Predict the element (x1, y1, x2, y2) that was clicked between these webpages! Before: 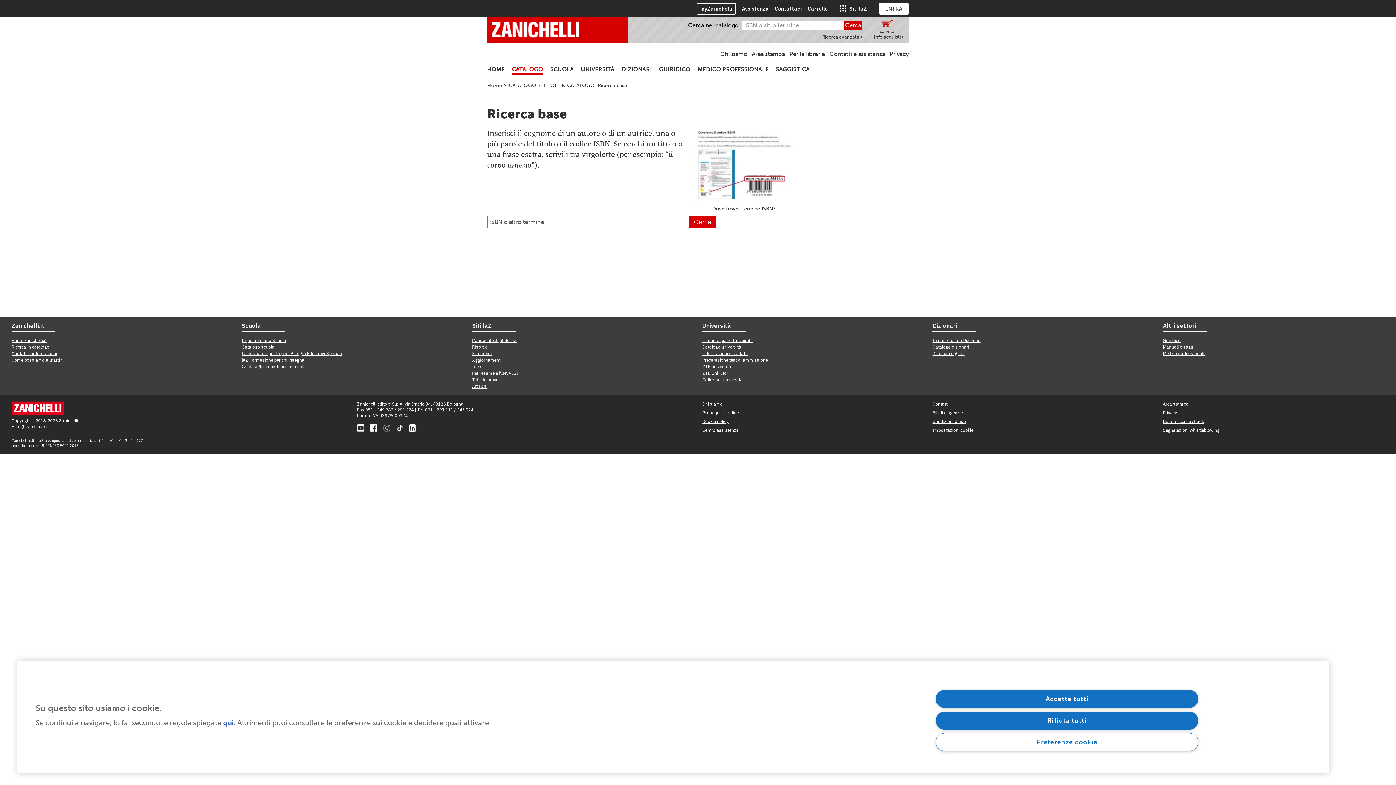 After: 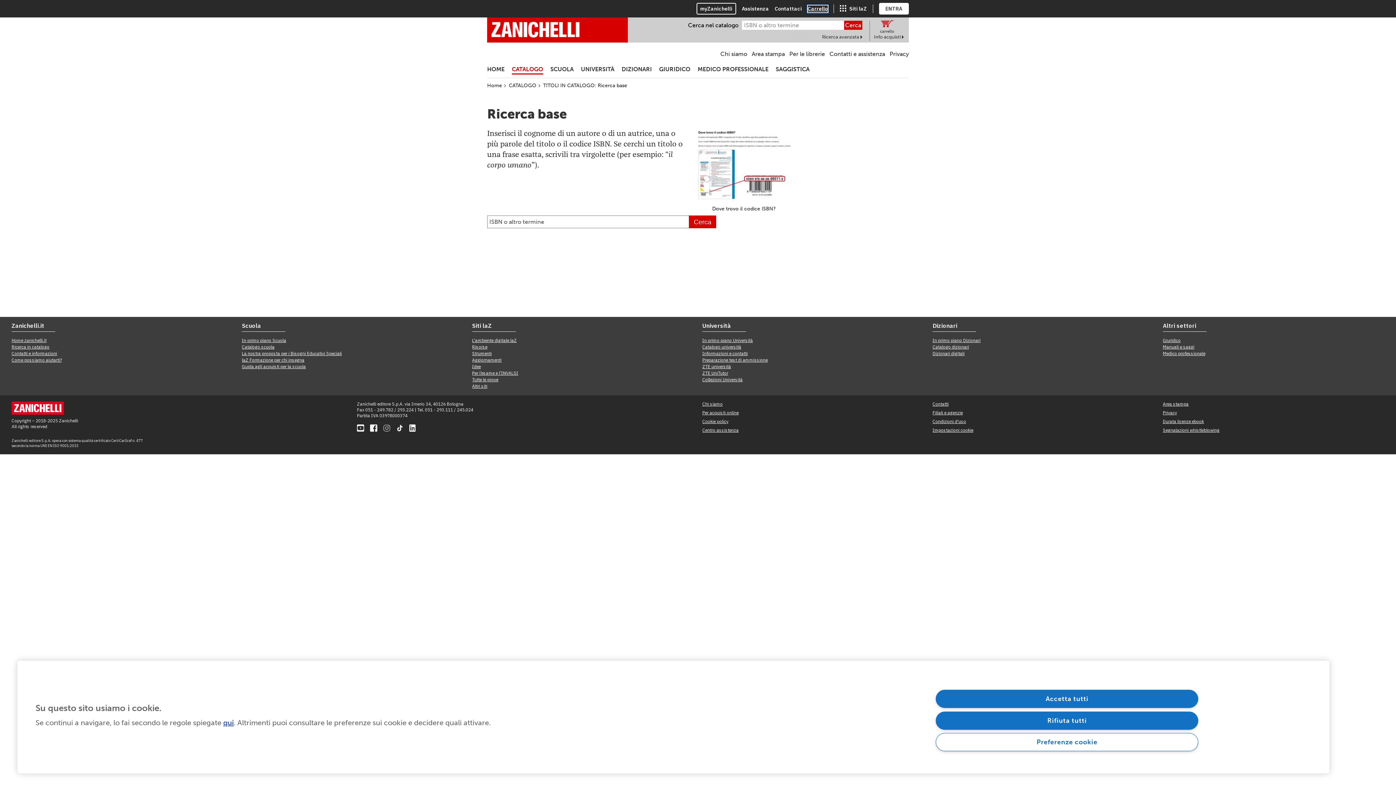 Action: bbox: (807, 5, 828, 12) label: Carrello